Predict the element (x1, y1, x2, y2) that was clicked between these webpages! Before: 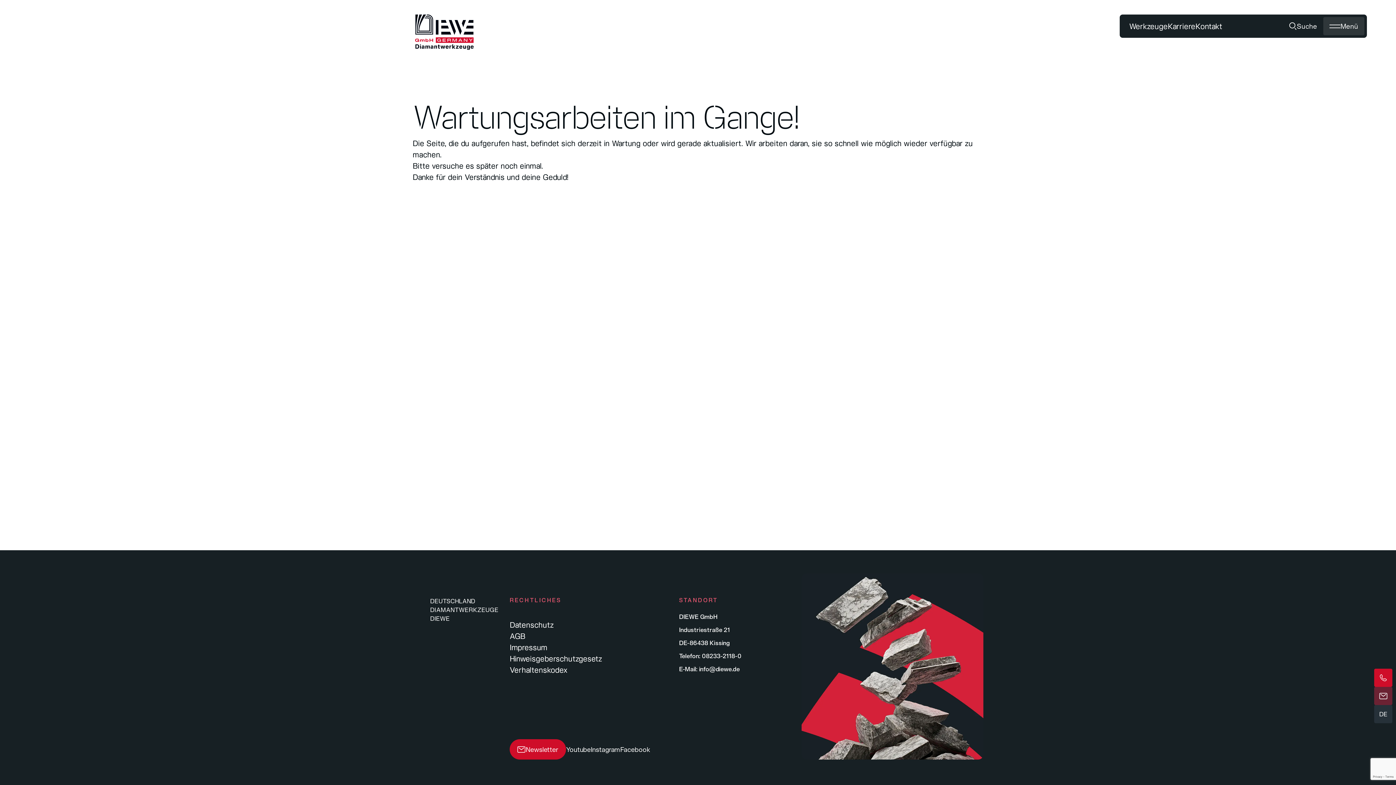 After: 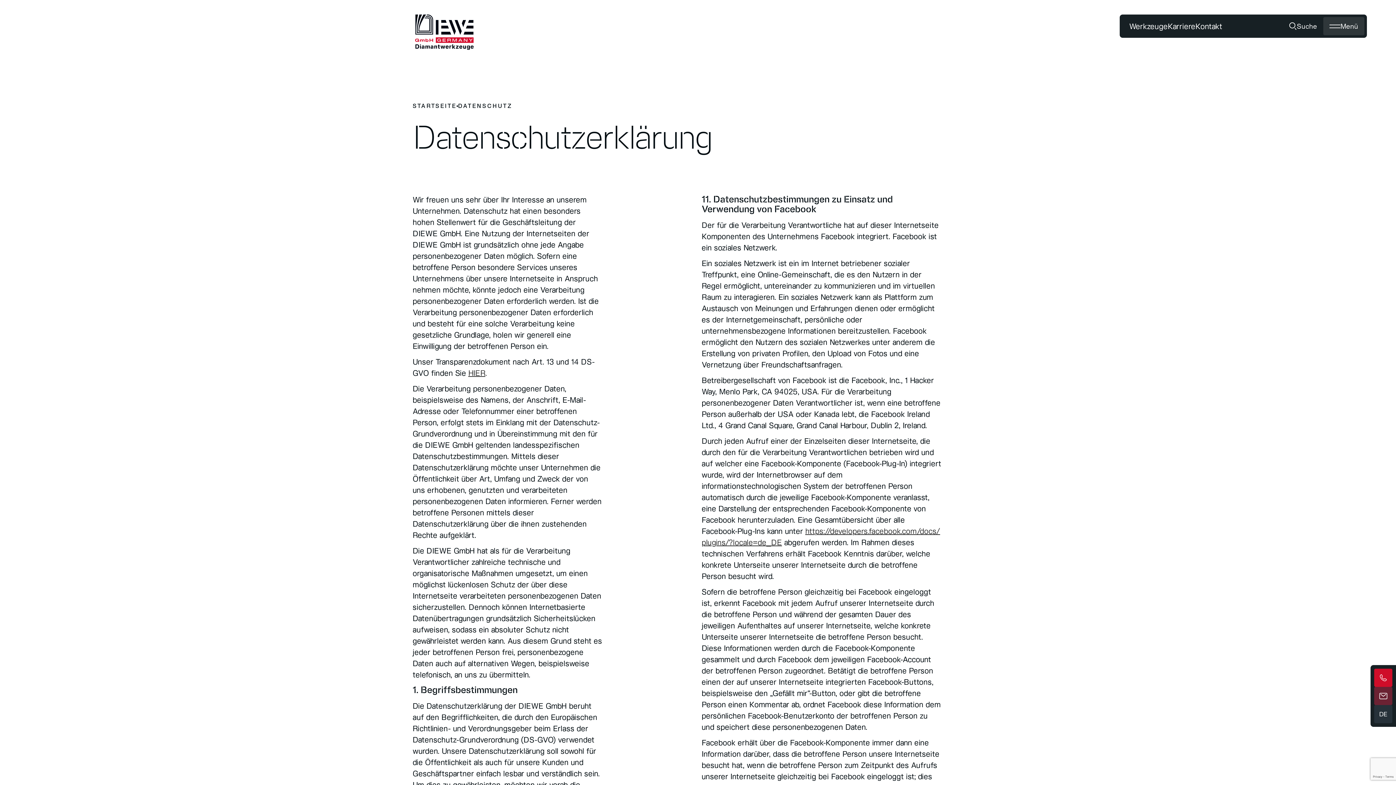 Action: label: Datenschutz bbox: (509, 620, 553, 629)